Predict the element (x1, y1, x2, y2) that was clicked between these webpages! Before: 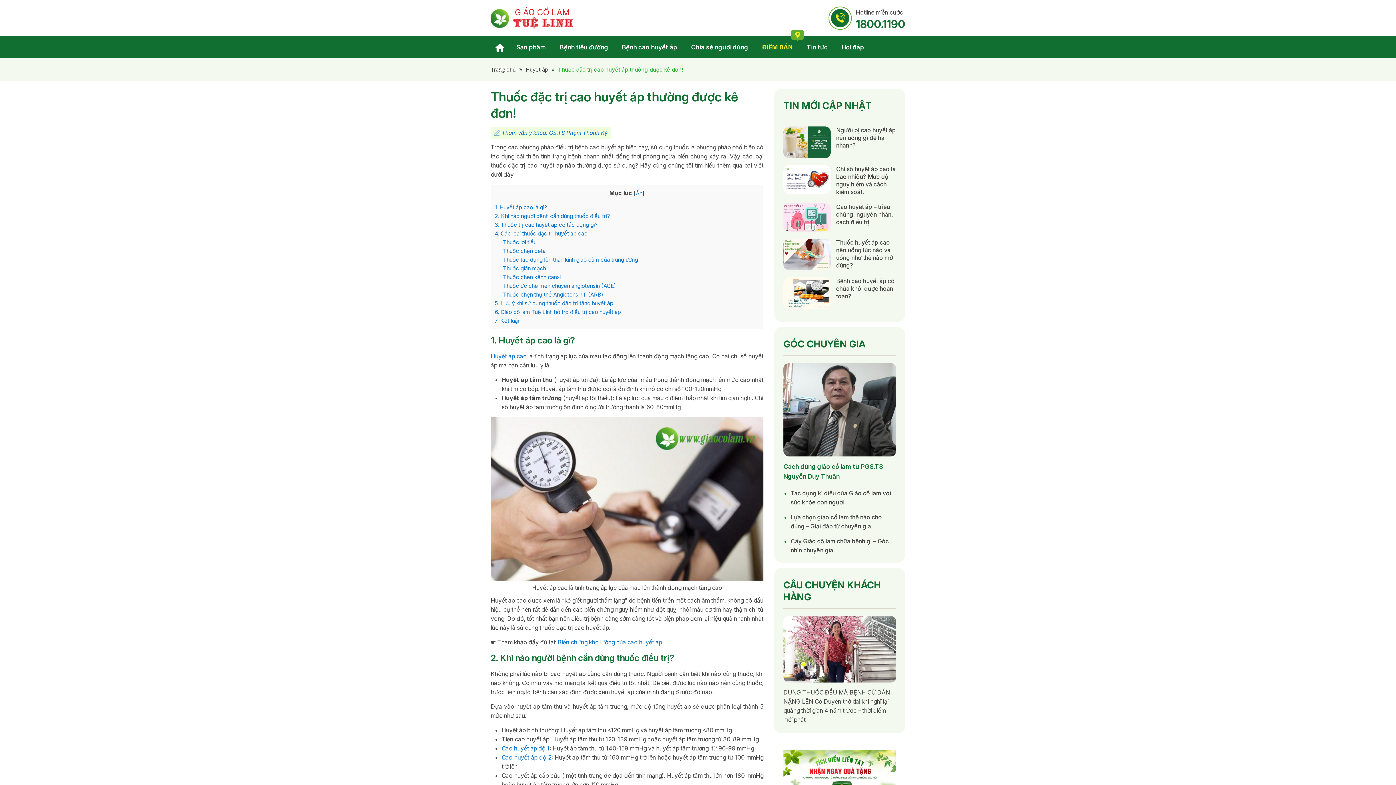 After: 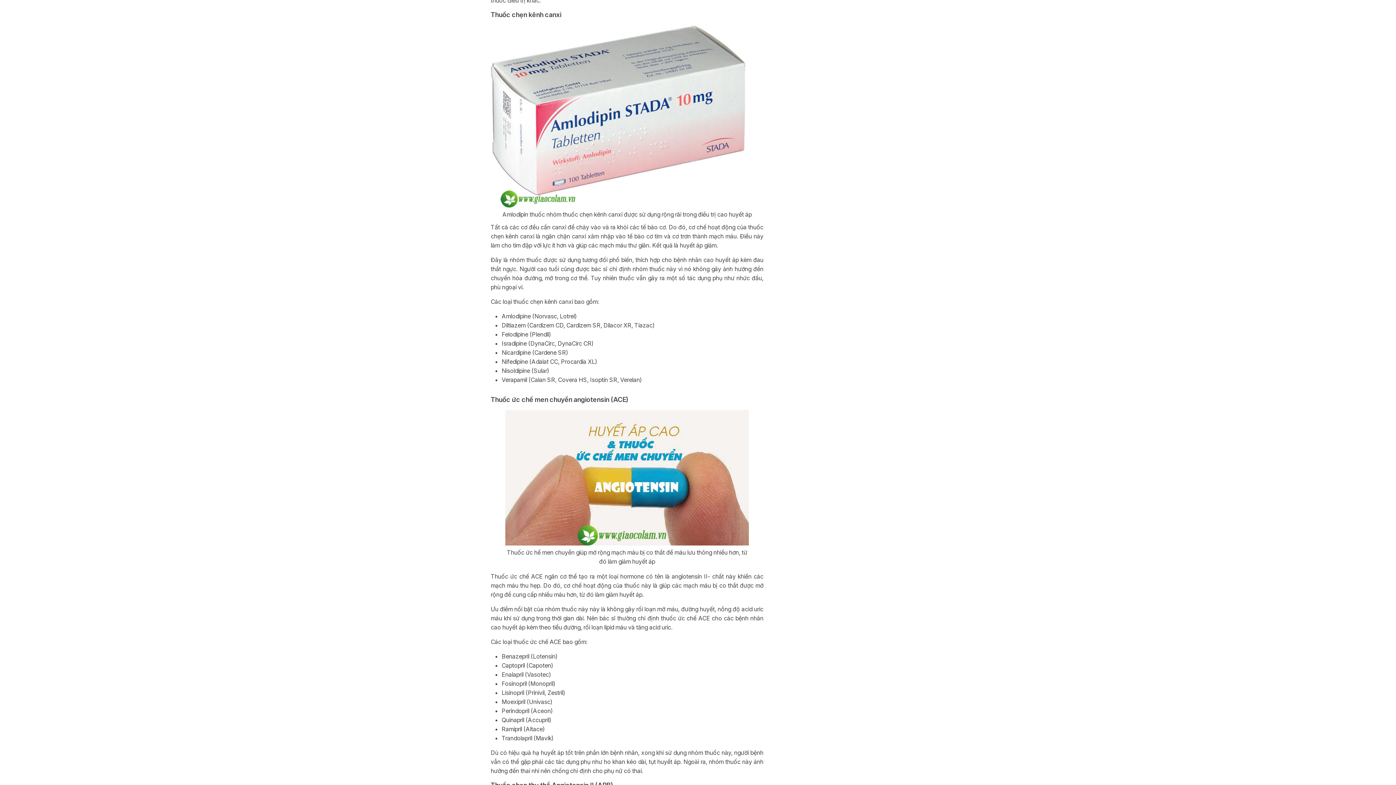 Action: bbox: (503, 273, 561, 280) label: Thuốc chẹn kênh canxi